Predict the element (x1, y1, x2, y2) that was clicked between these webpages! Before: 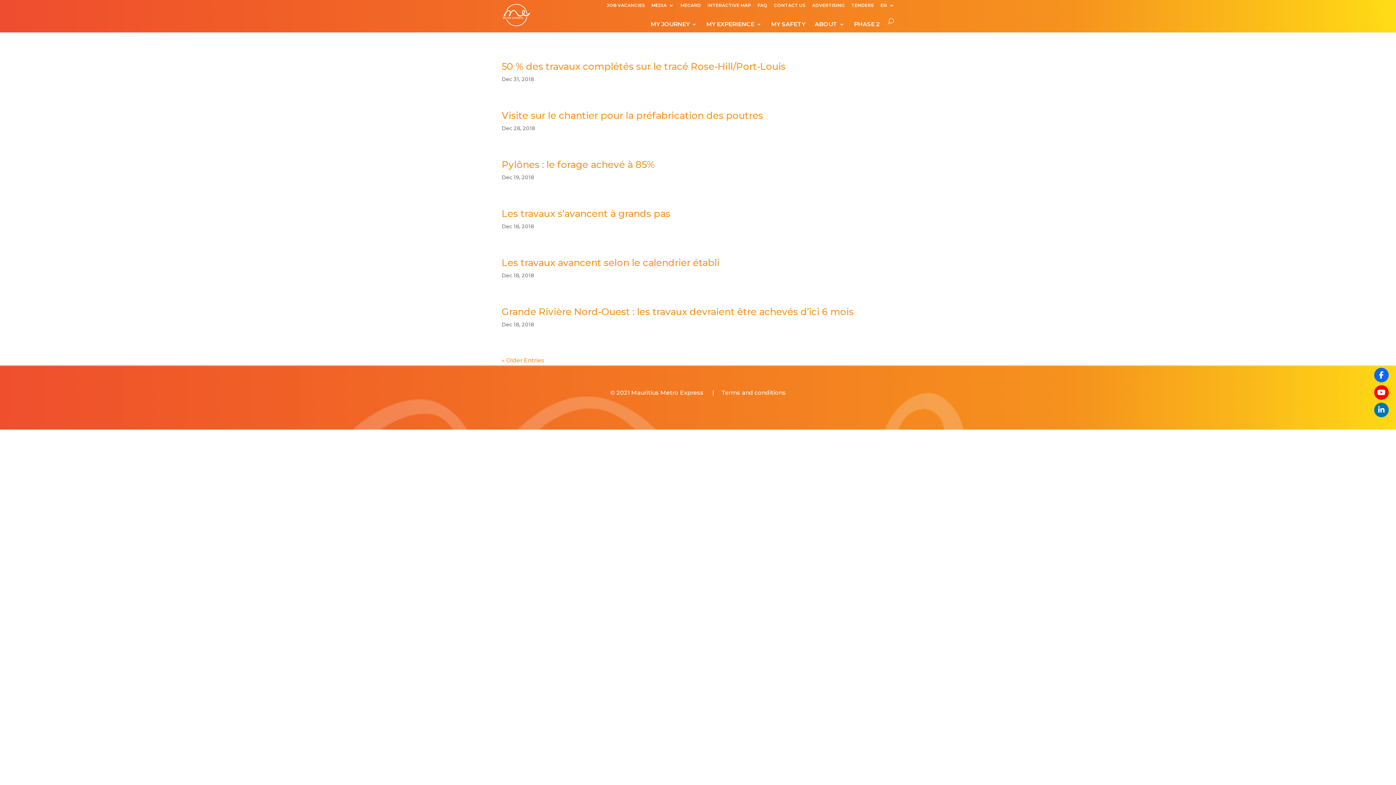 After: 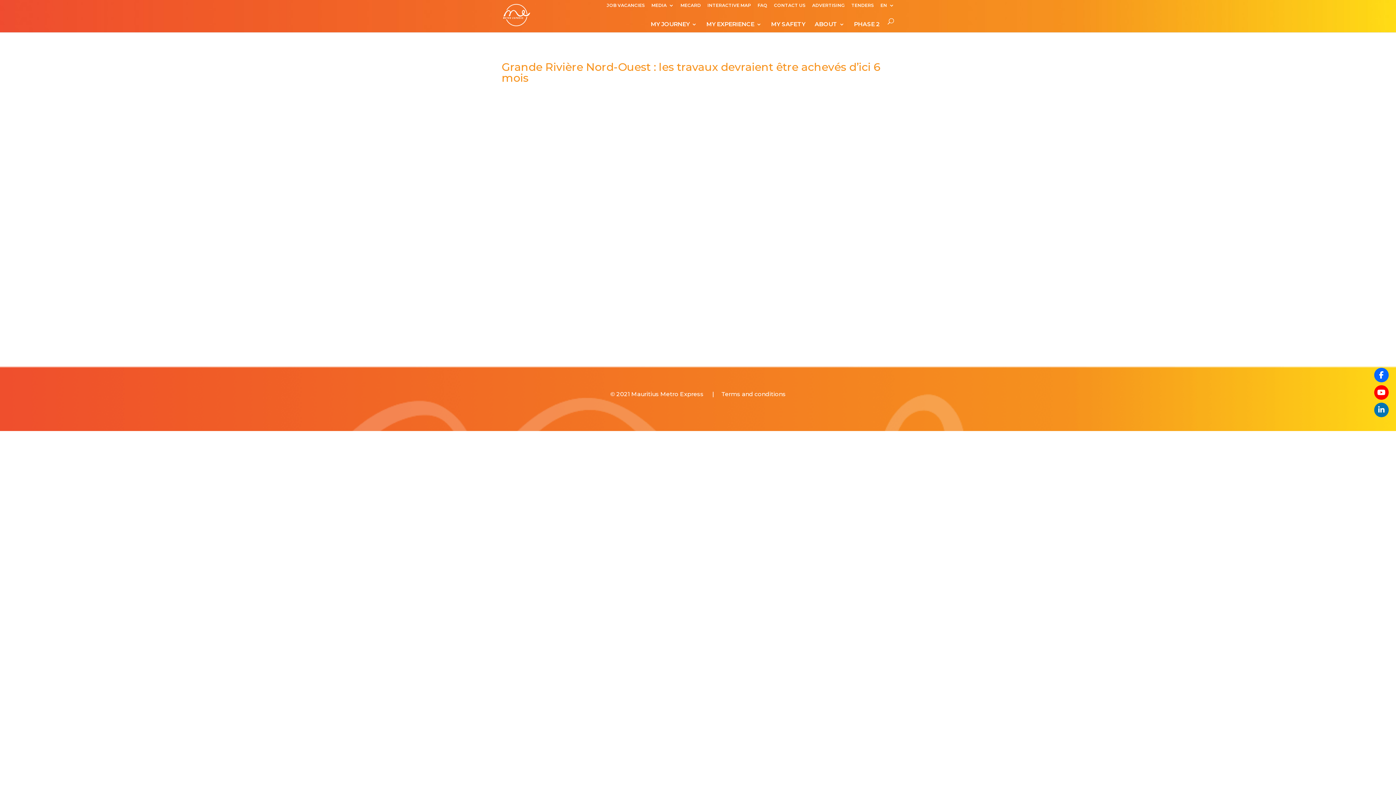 Action: label: Grande Rivière Nord-Ouest : les travaux devraient être achevés d’ici 6 mois bbox: (501, 306, 853, 317)